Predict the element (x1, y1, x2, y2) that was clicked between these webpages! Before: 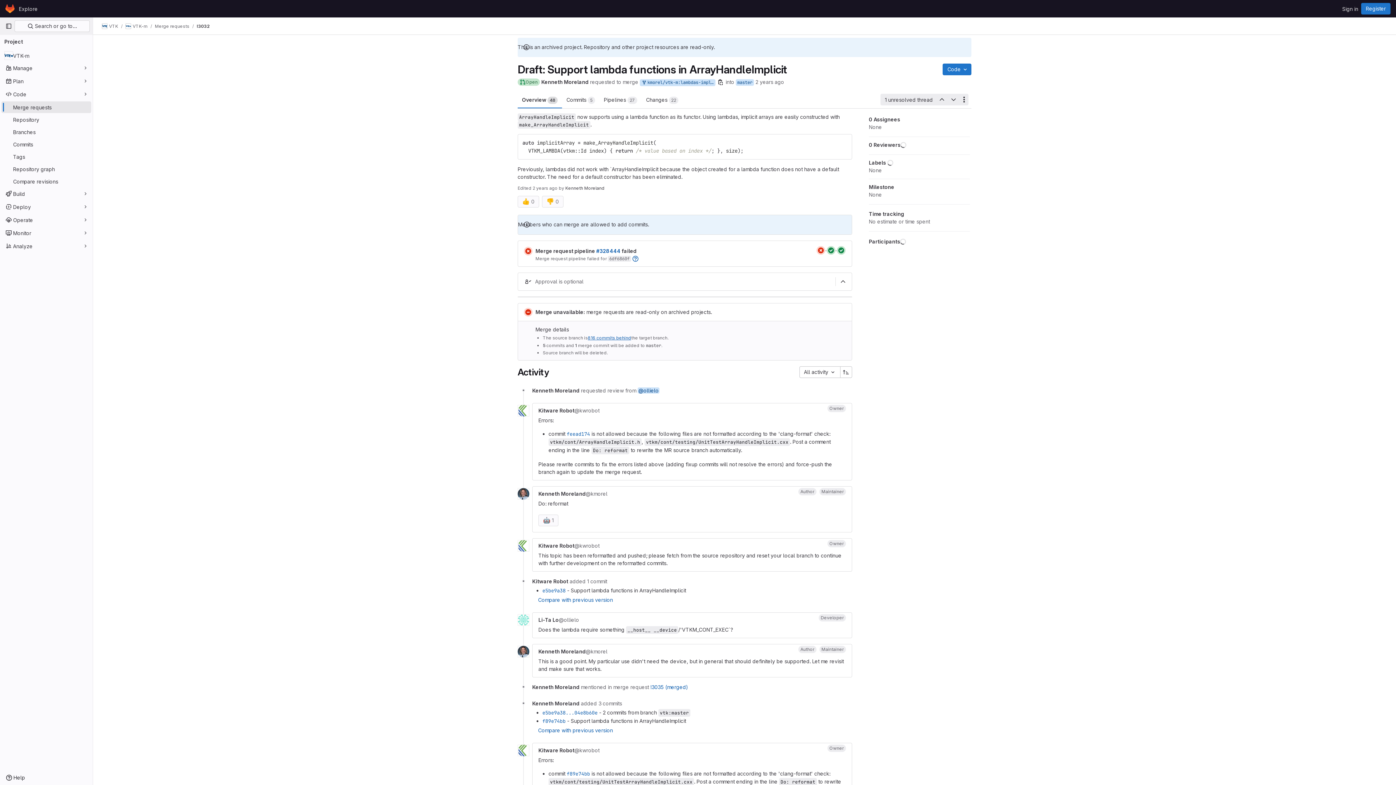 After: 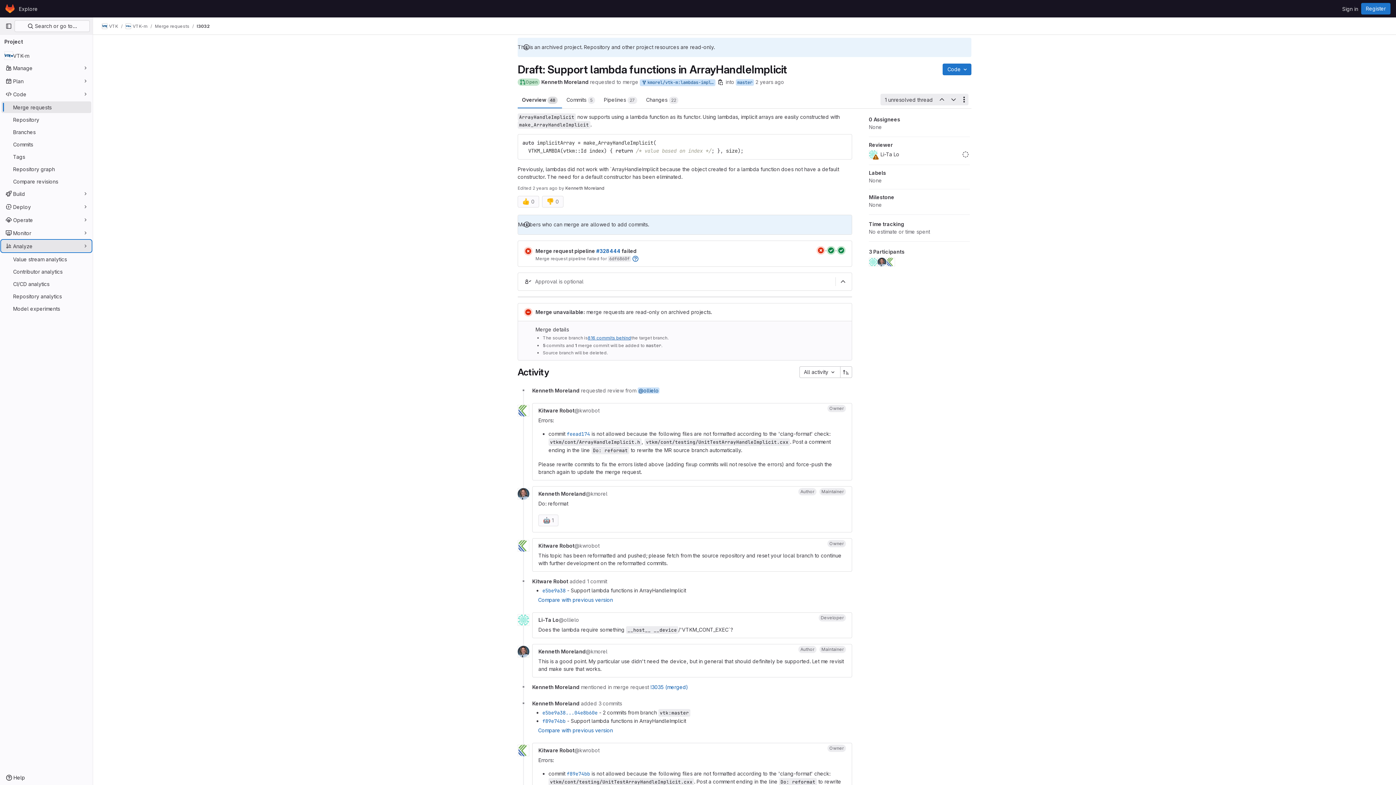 Action: label: Analyze bbox: (1, 240, 91, 252)